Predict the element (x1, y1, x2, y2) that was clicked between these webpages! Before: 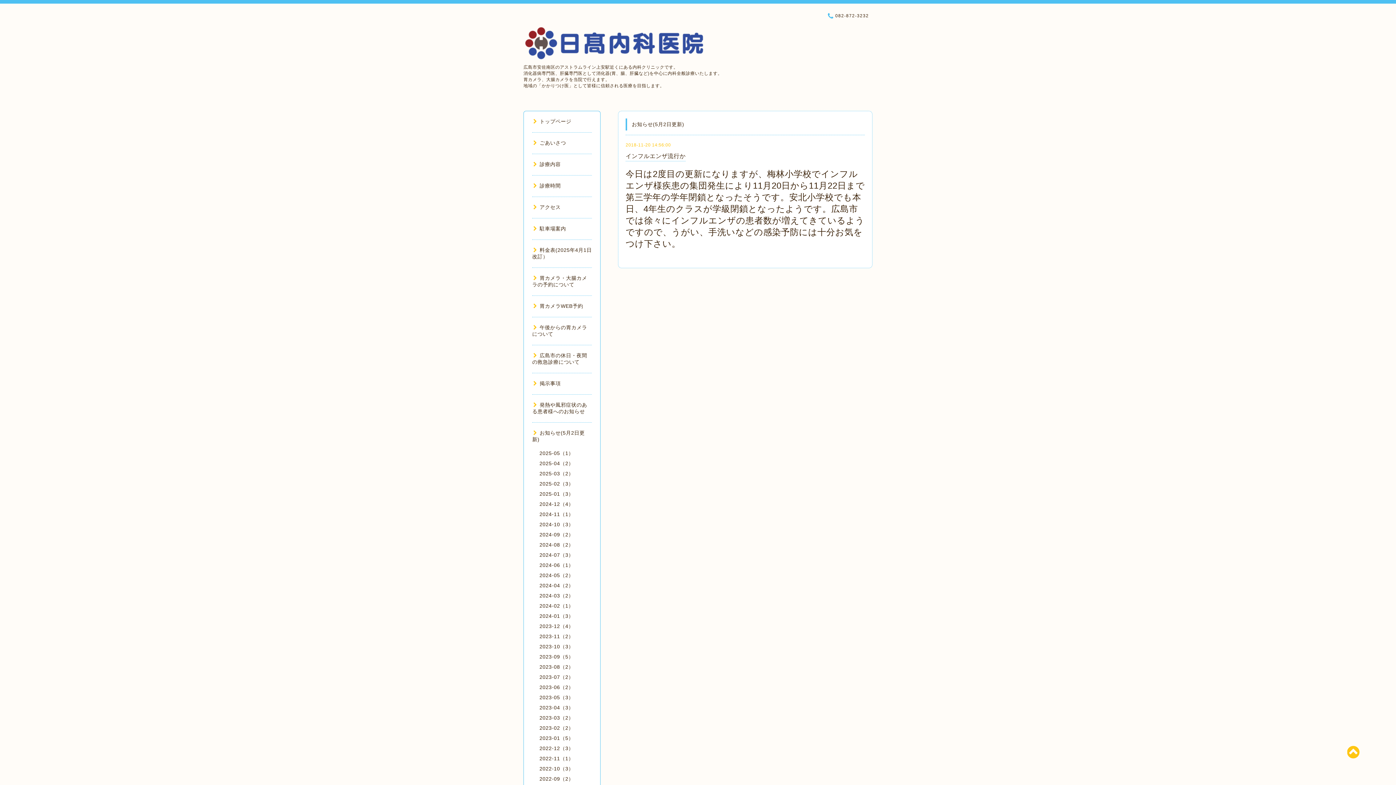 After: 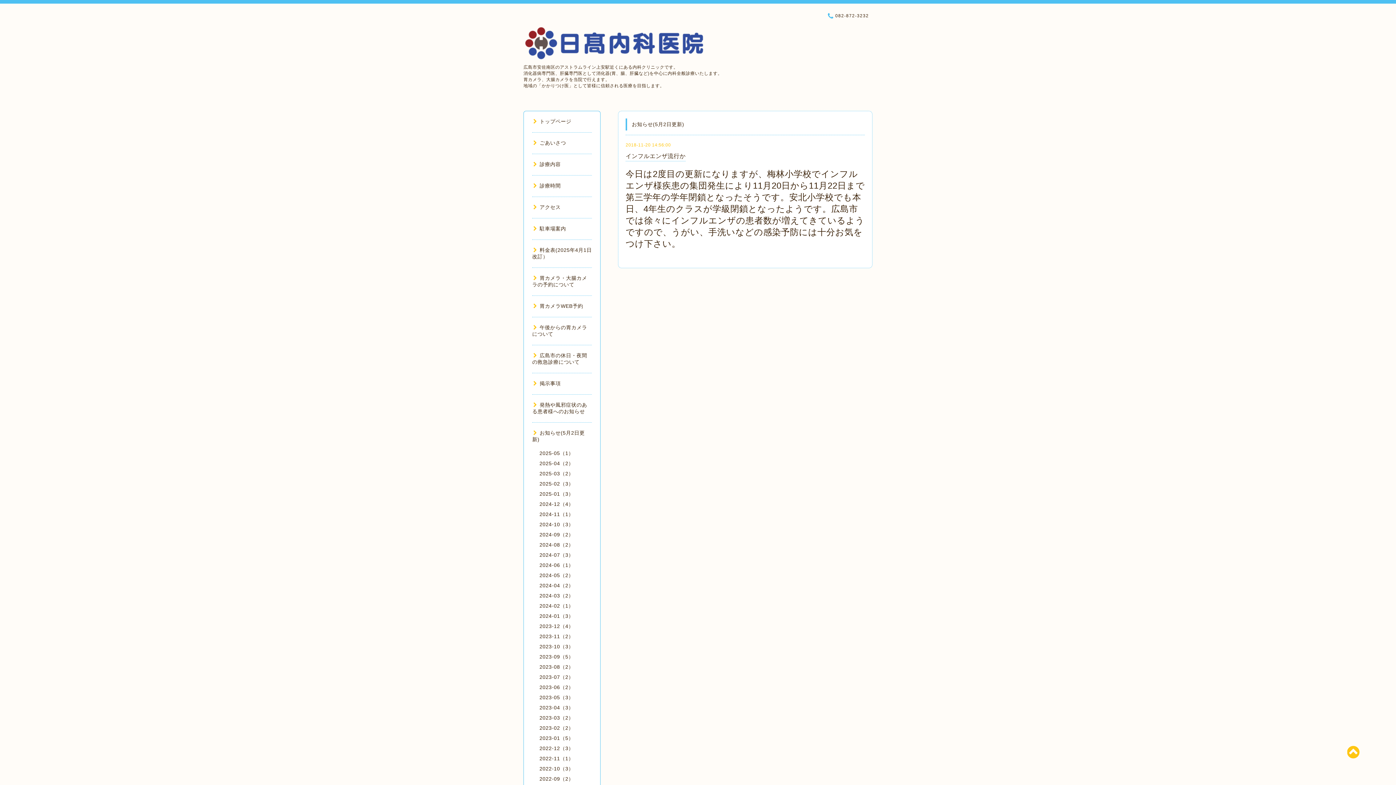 Action: label: インフルエンザ流行か bbox: (625, 153, 685, 161)